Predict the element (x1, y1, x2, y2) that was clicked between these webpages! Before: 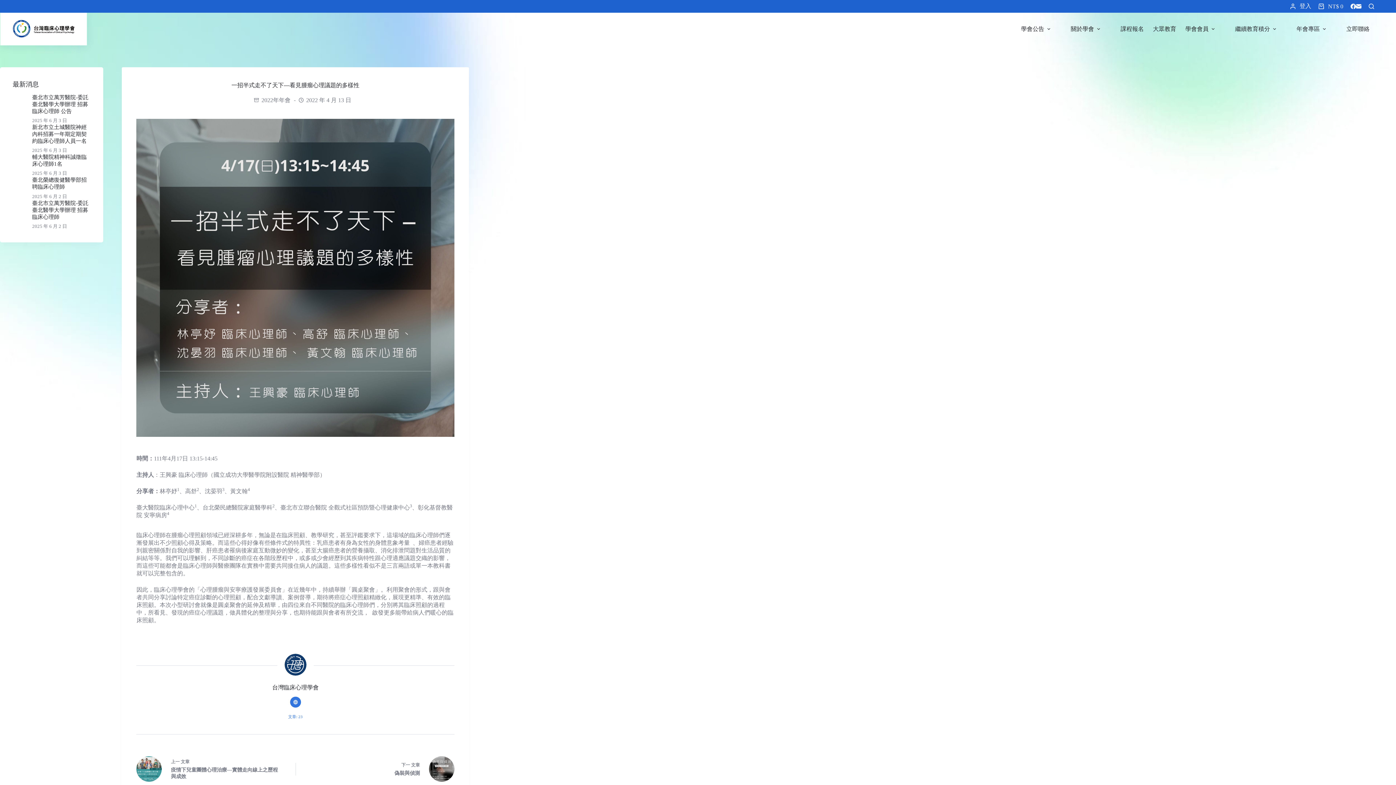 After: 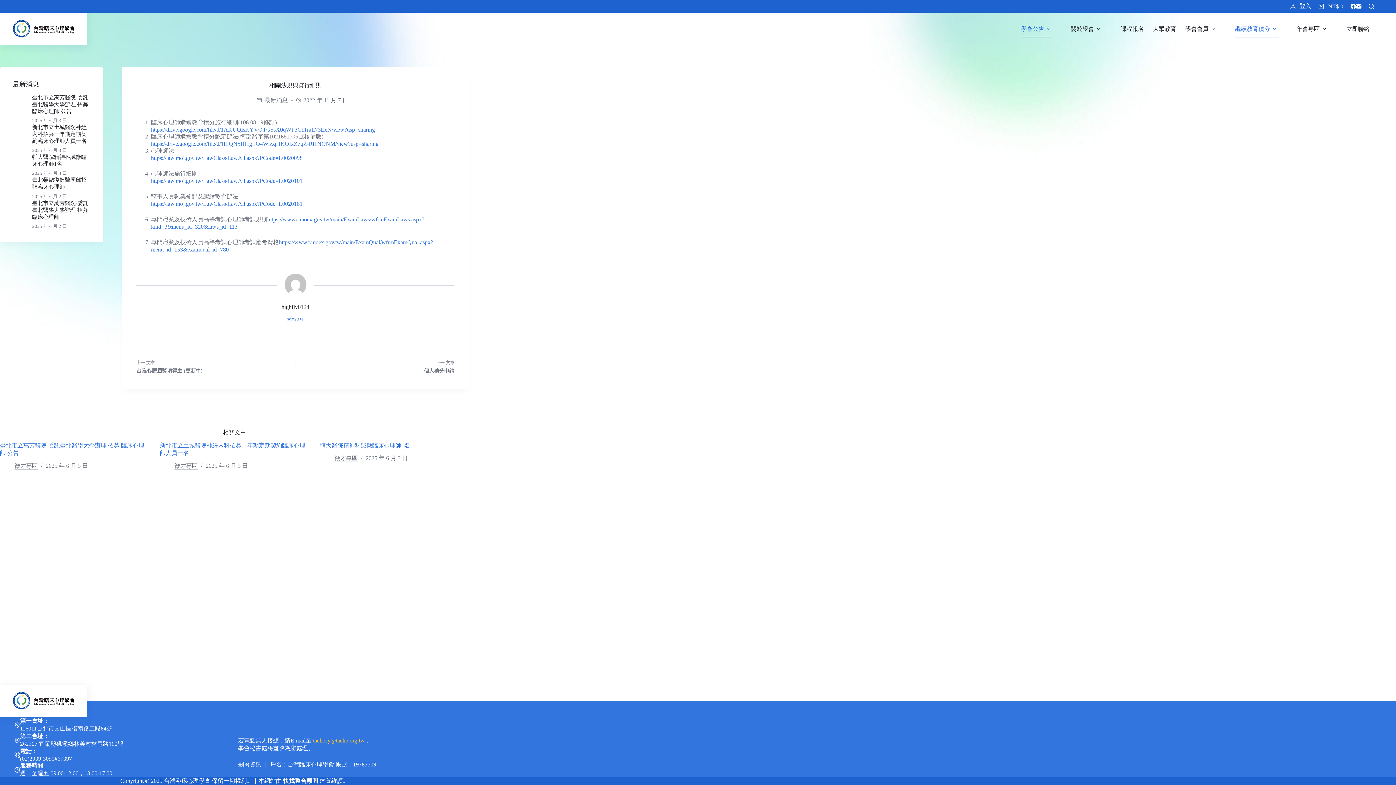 Action: label: 繼續教育積分 bbox: (1230, 20, 1283, 37)